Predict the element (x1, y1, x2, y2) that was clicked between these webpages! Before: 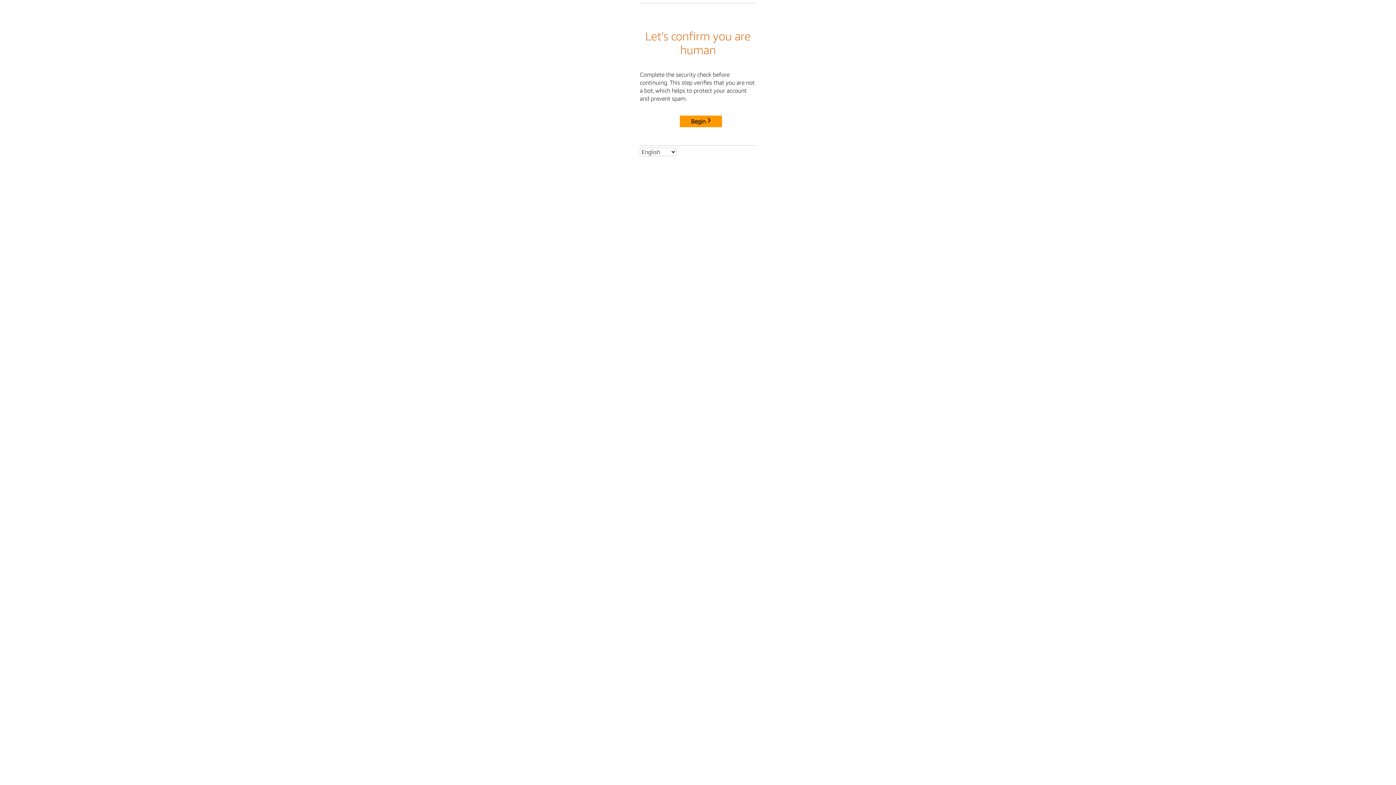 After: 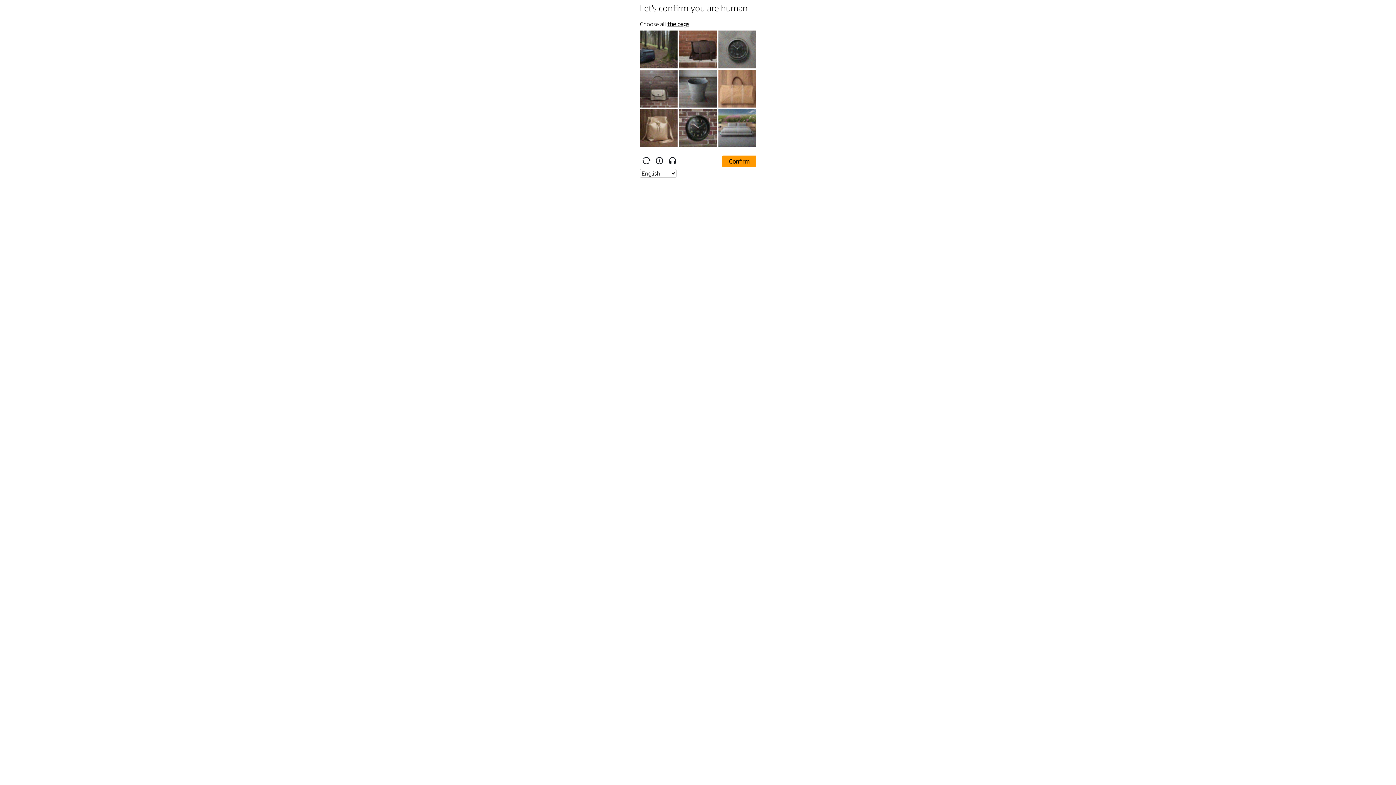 Action: label: Begin bbox: (680, 115, 722, 127)